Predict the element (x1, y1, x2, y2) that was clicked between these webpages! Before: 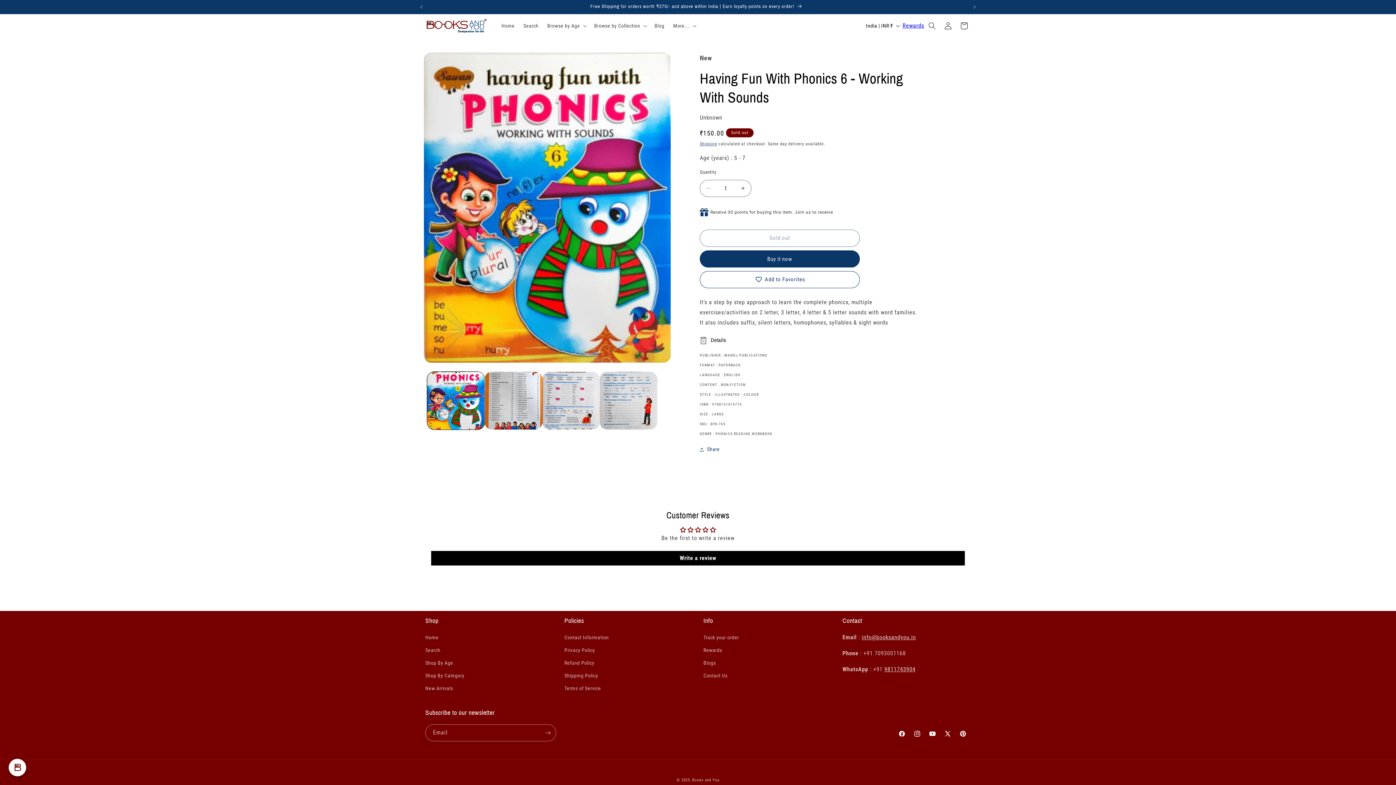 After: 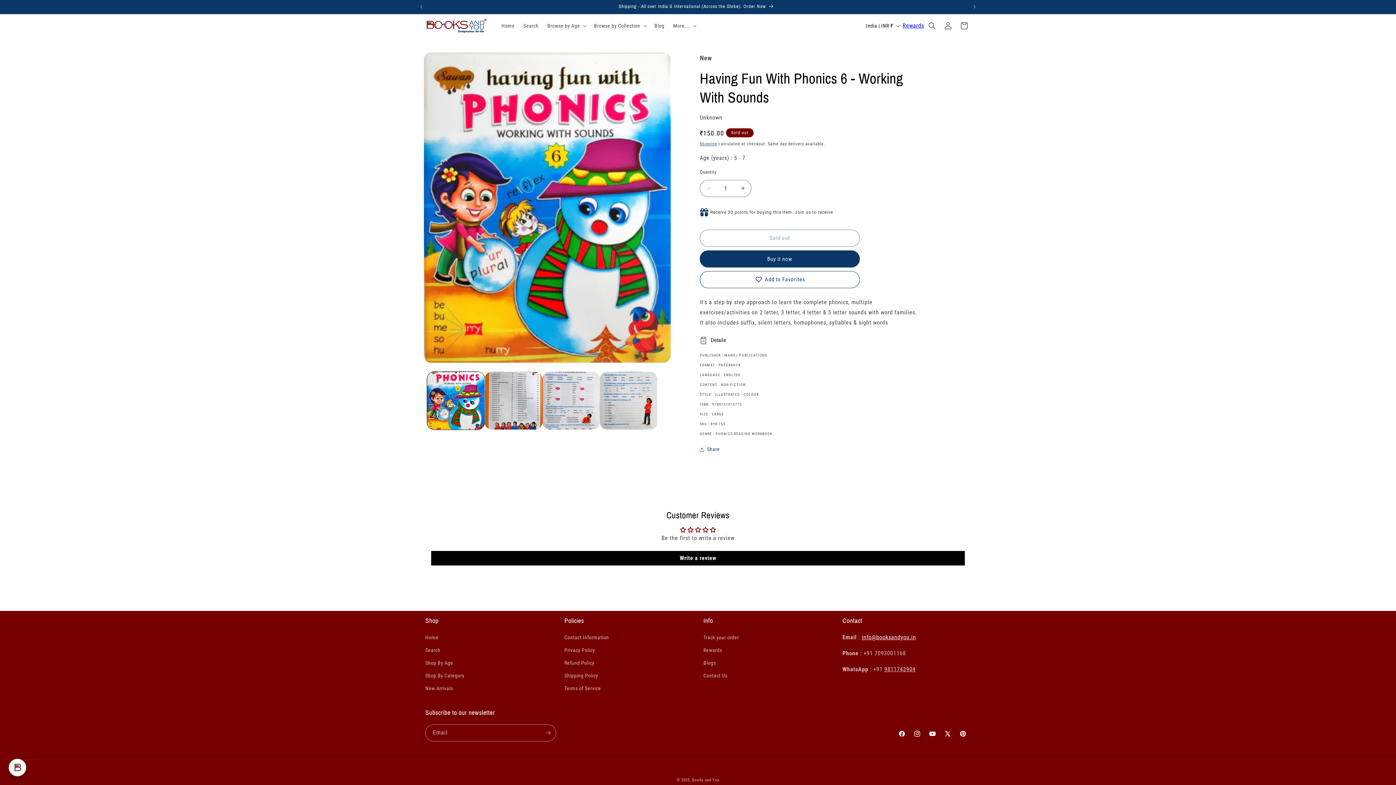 Action: label: info@booksandyou.in bbox: (861, 634, 916, 641)